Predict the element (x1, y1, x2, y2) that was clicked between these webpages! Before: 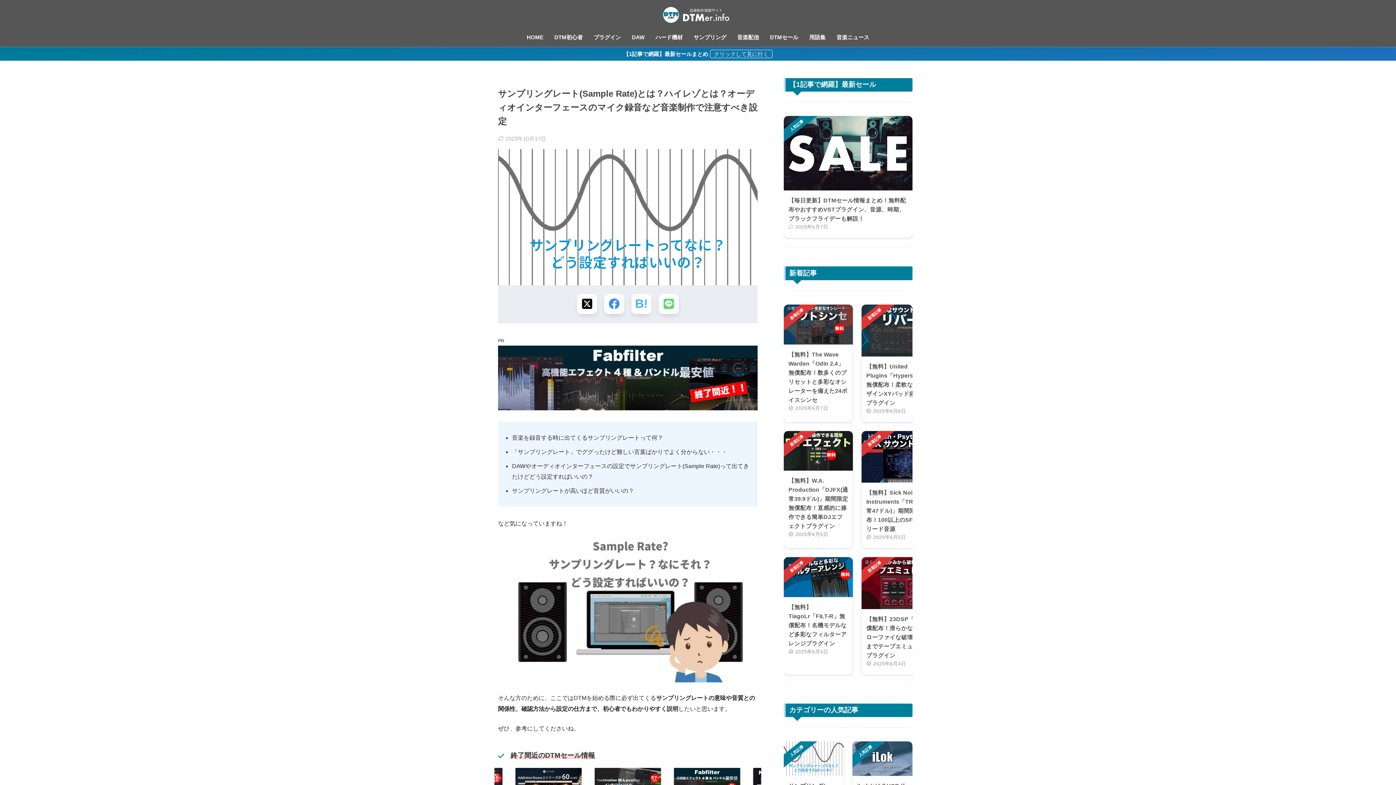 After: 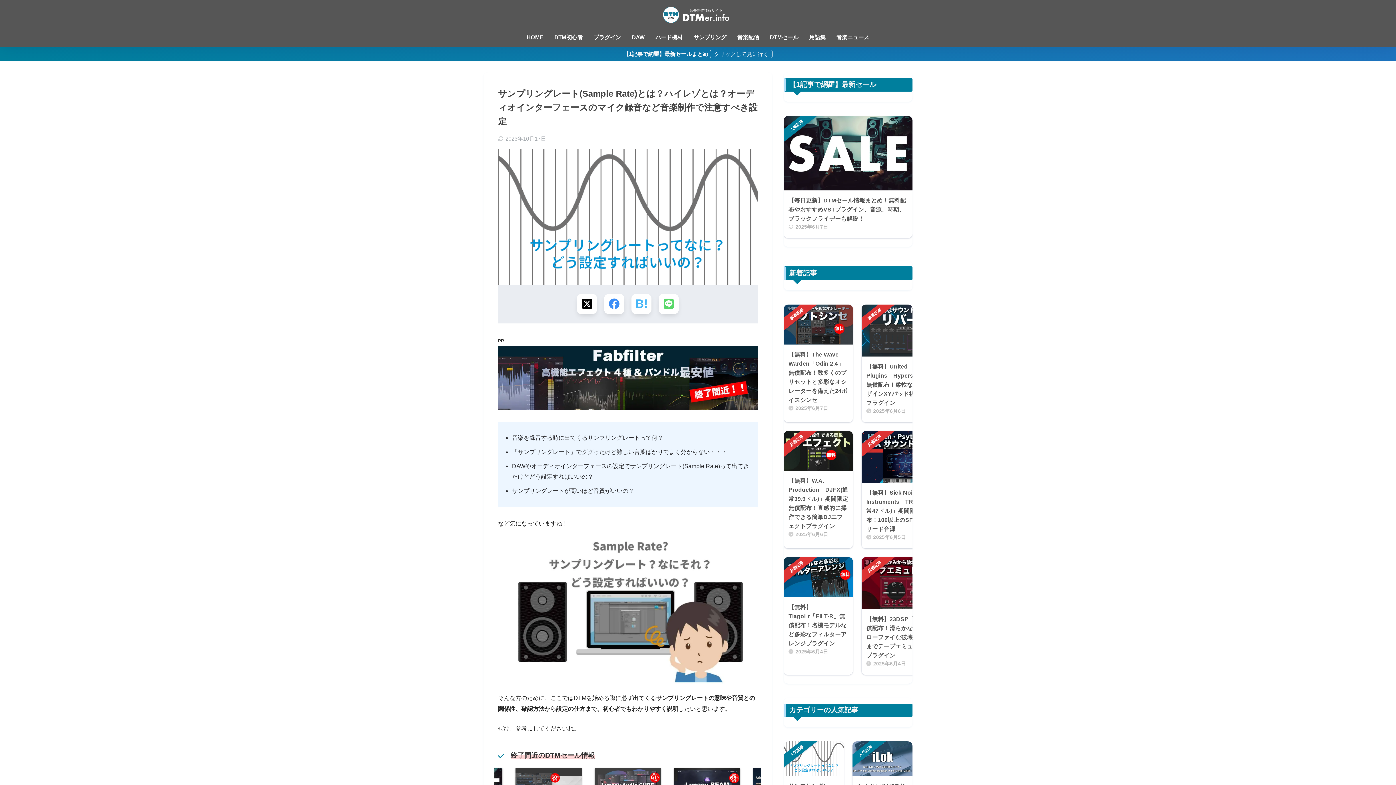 Action: bbox: (498, 374, 757, 380)